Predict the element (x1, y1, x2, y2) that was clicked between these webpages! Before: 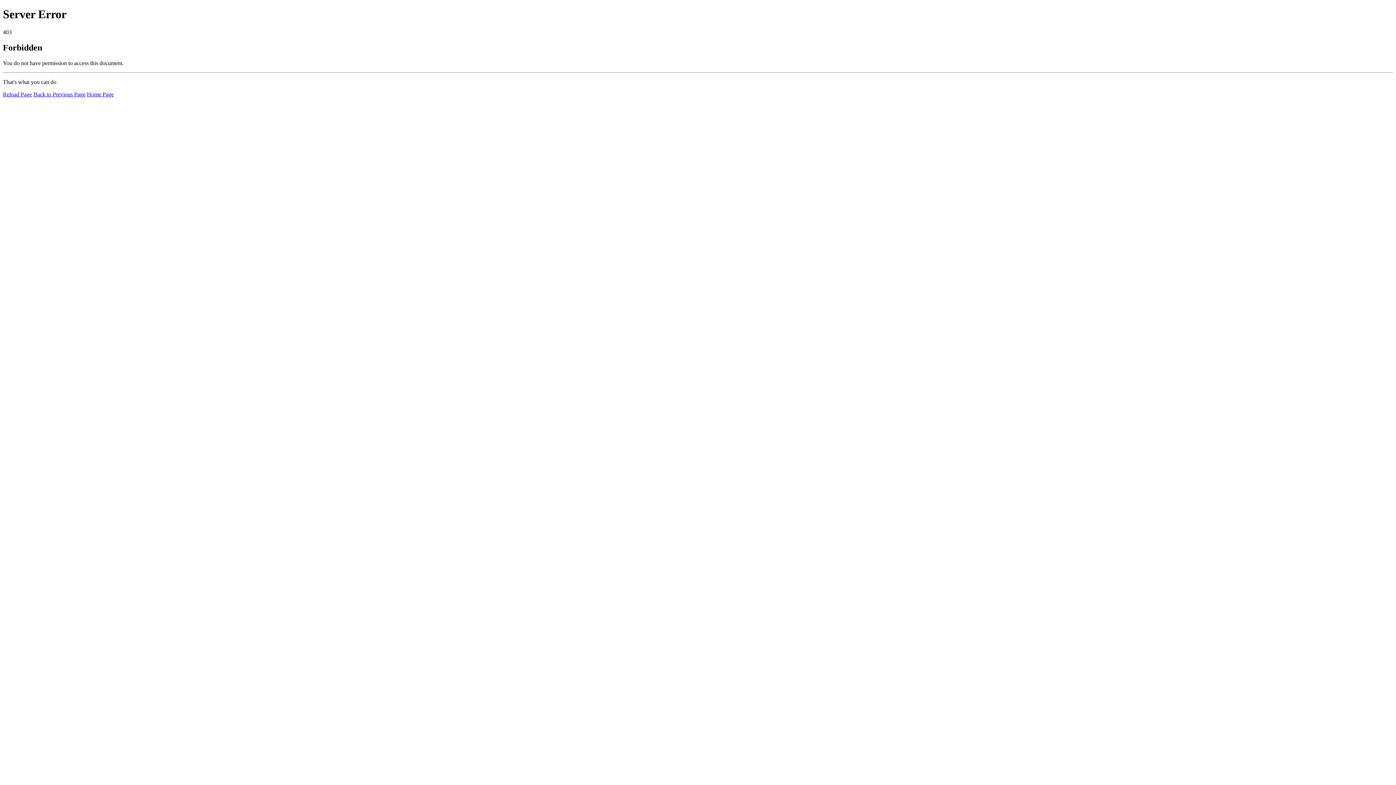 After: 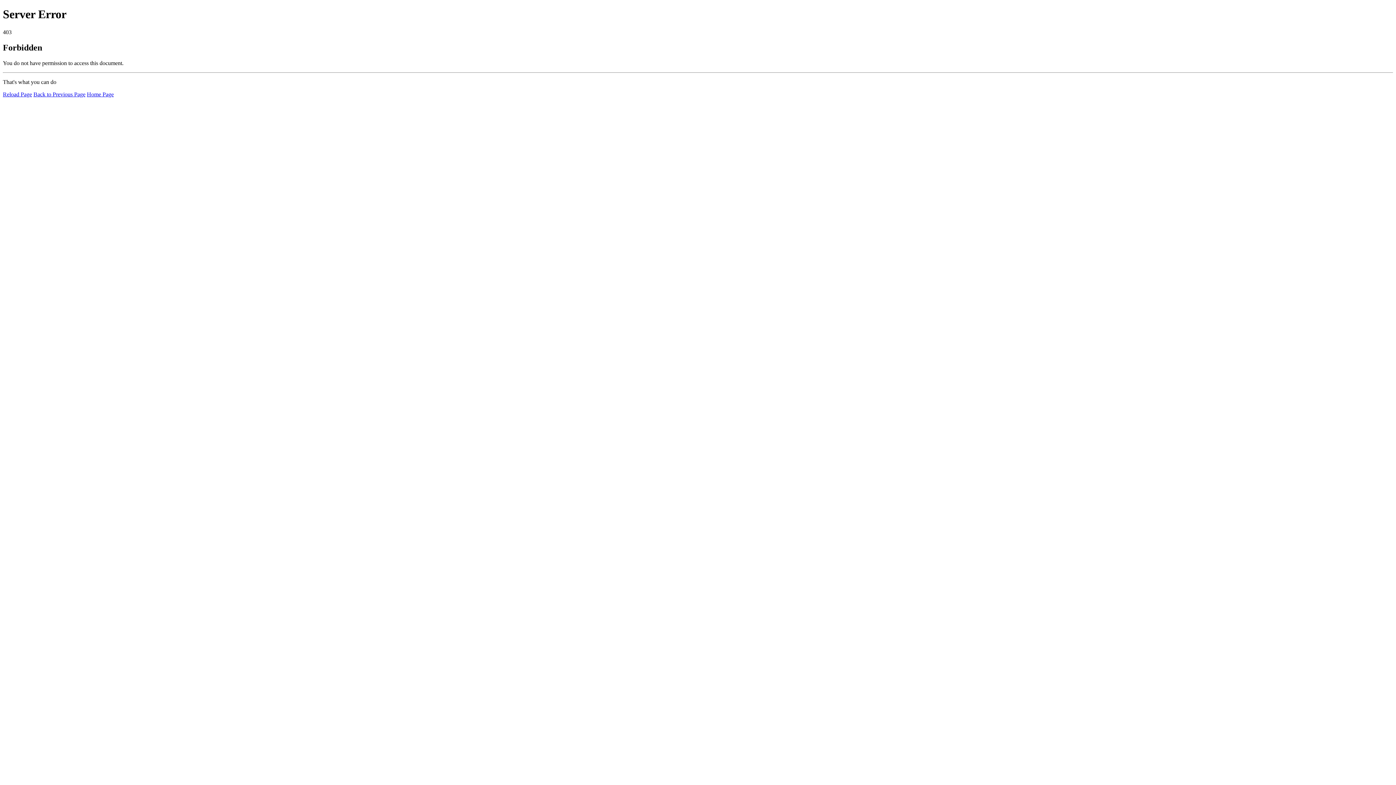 Action: label: Home Page bbox: (86, 91, 113, 97)